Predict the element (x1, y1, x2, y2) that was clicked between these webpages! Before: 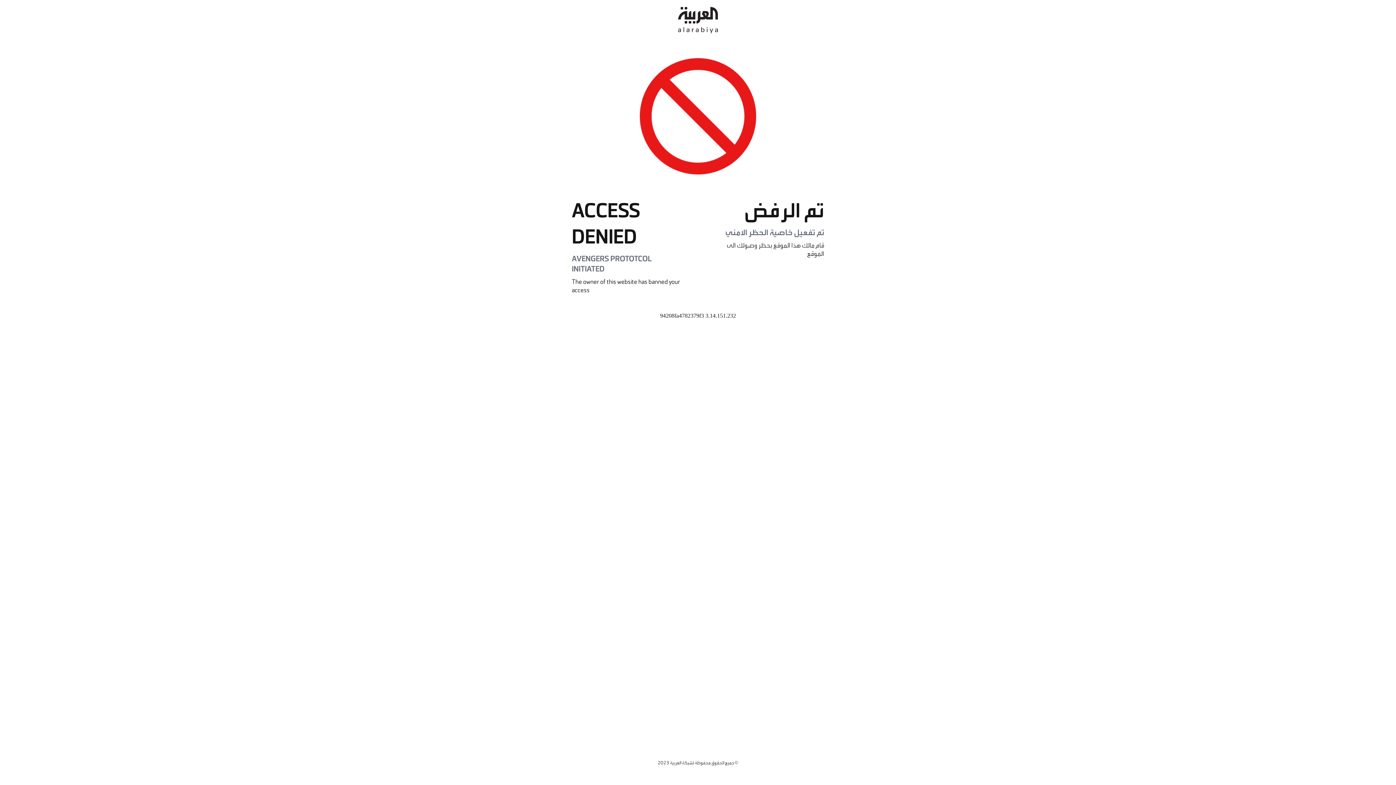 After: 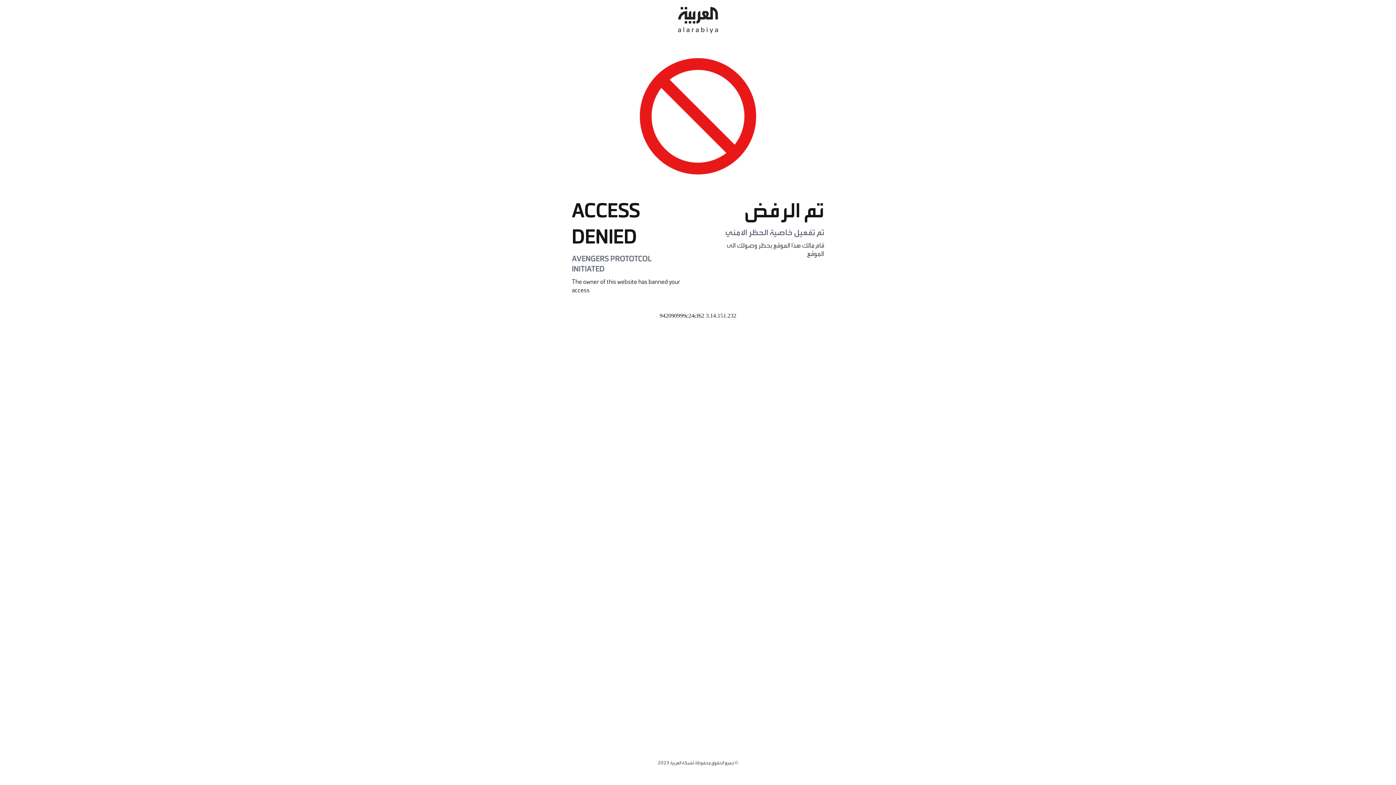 Action: bbox: (678, 0, 718, 40)